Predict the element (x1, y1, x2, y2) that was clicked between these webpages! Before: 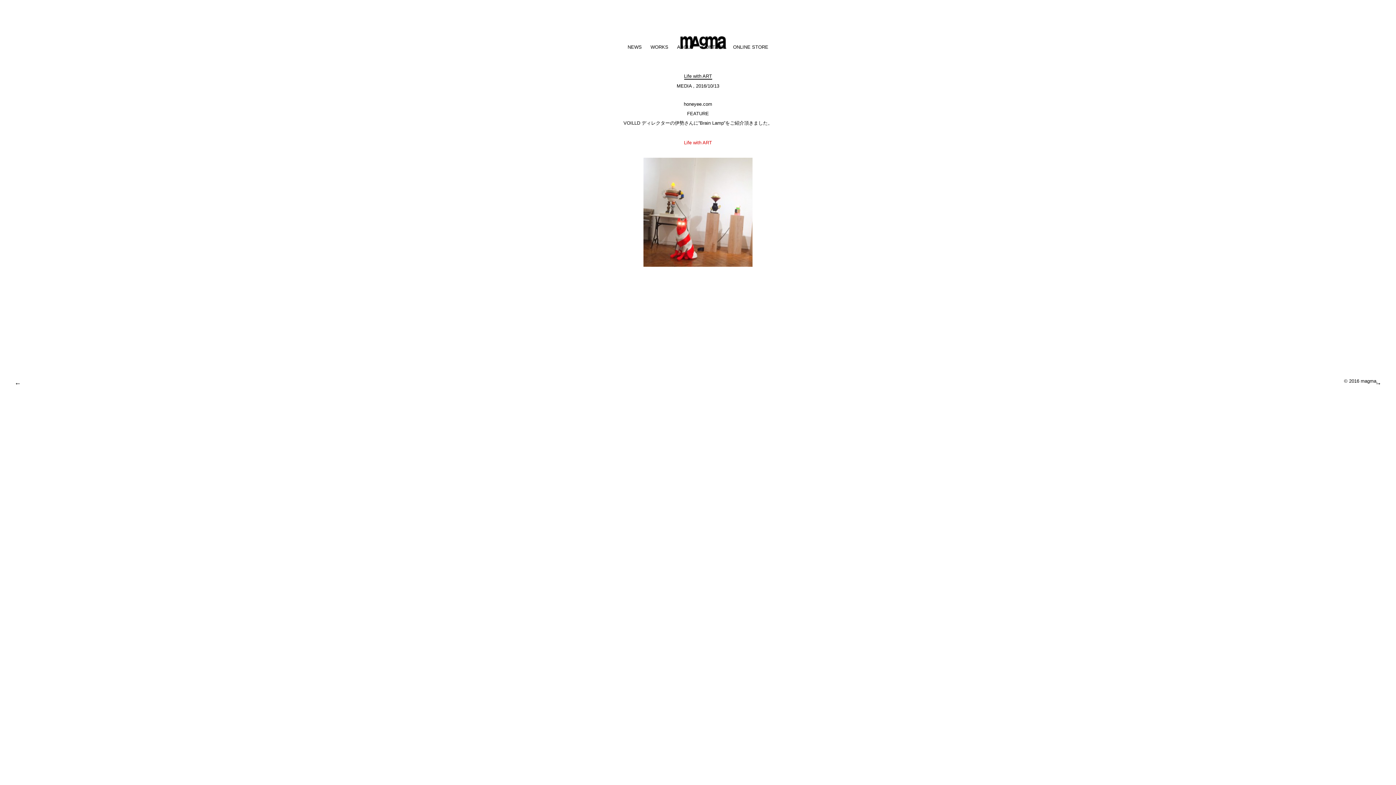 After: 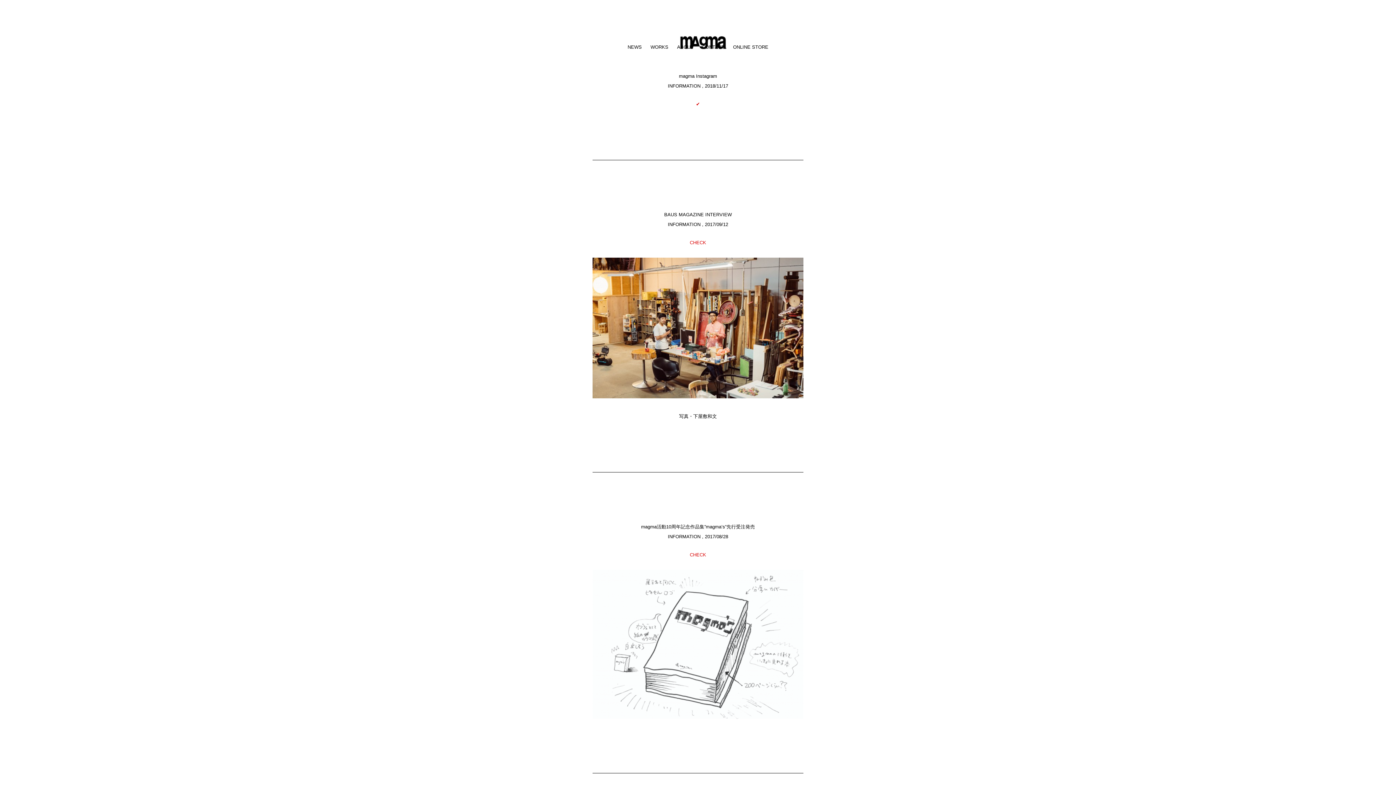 Action: bbox: (627, 43, 642, 52) label: NEWS